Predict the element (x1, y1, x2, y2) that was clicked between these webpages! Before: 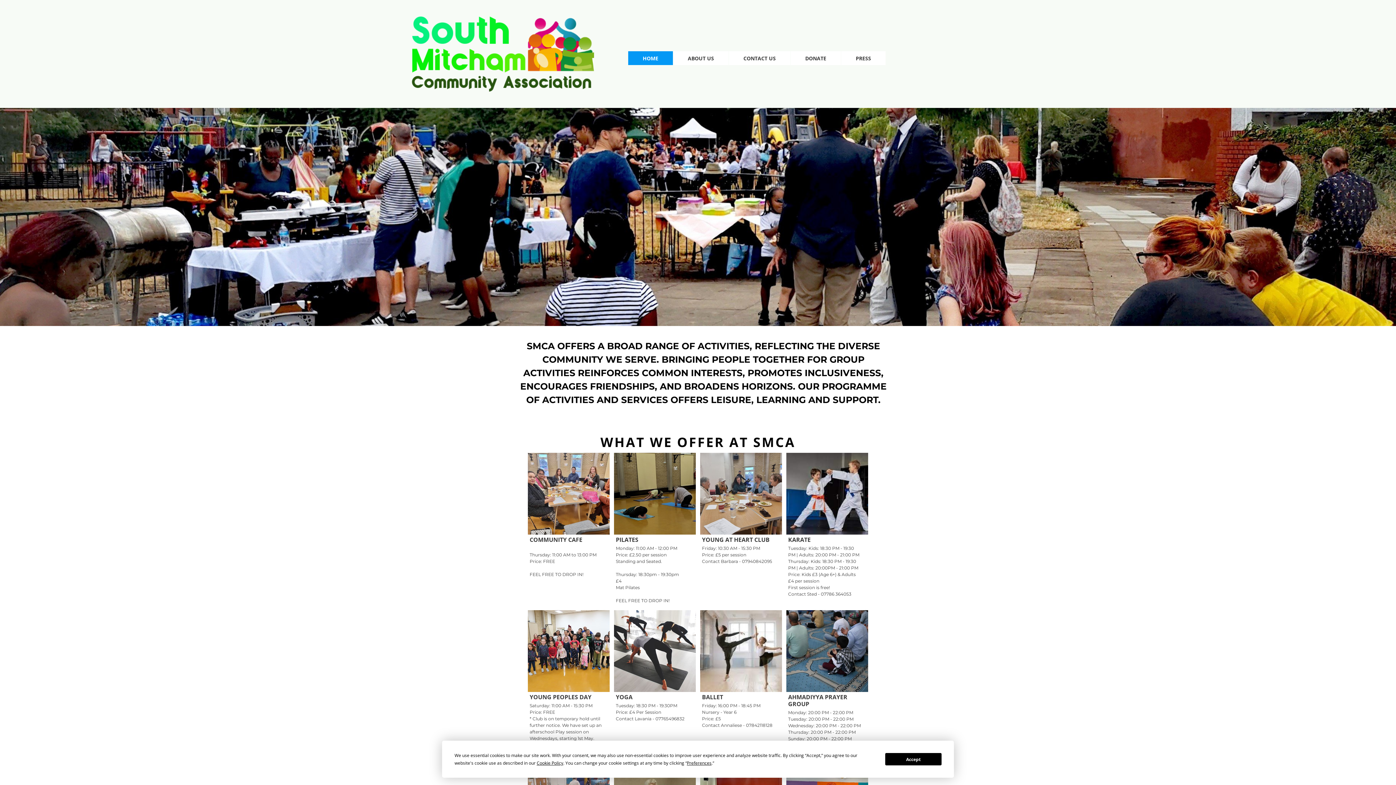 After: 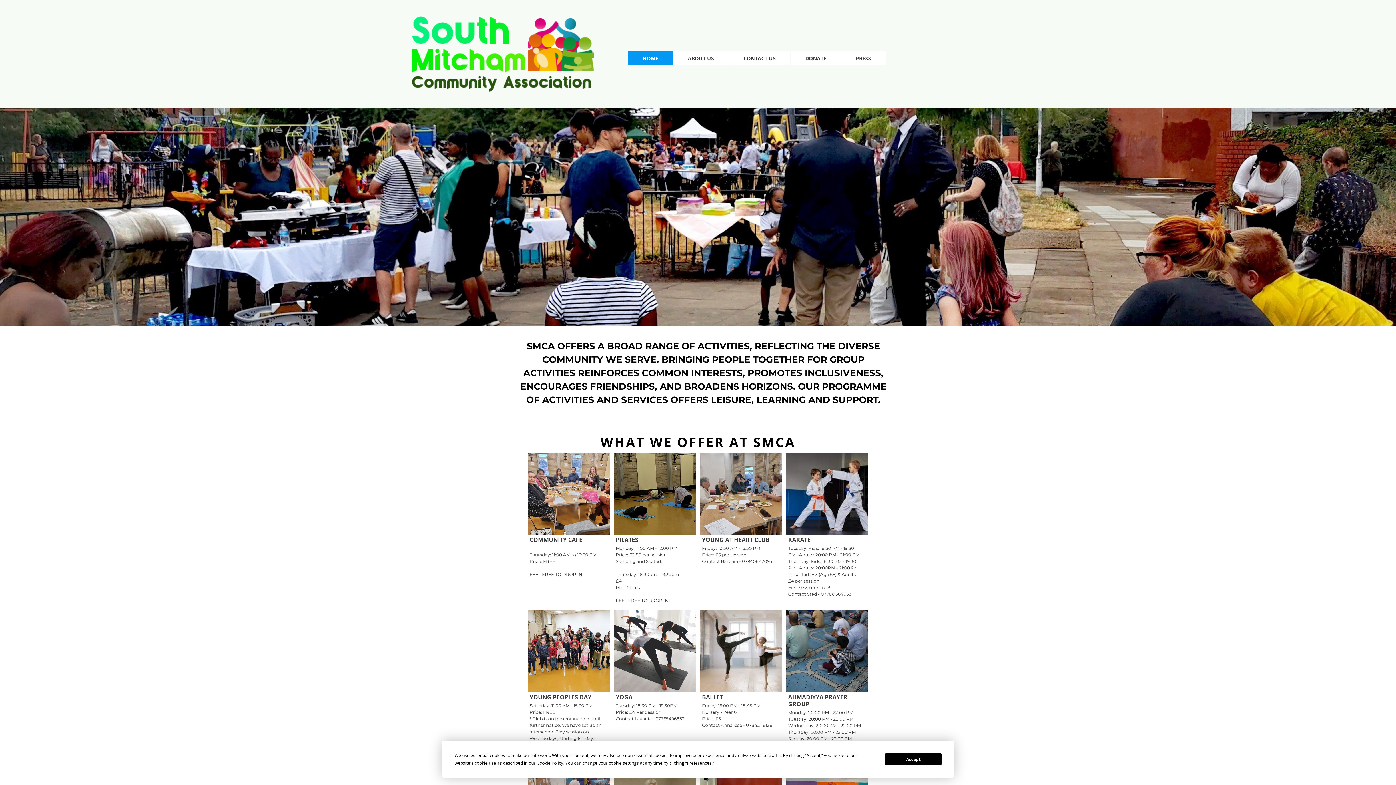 Action: label: PILATES

Monday: 11:00 AM - 12:00 PM
Price: £2.50 per session
Standing and Seated.

Thursday: 18:30pm - 19:30pm
£4
Mat Pilates

FEEL FREE TO DROP IN! bbox: (614, 453, 696, 606)